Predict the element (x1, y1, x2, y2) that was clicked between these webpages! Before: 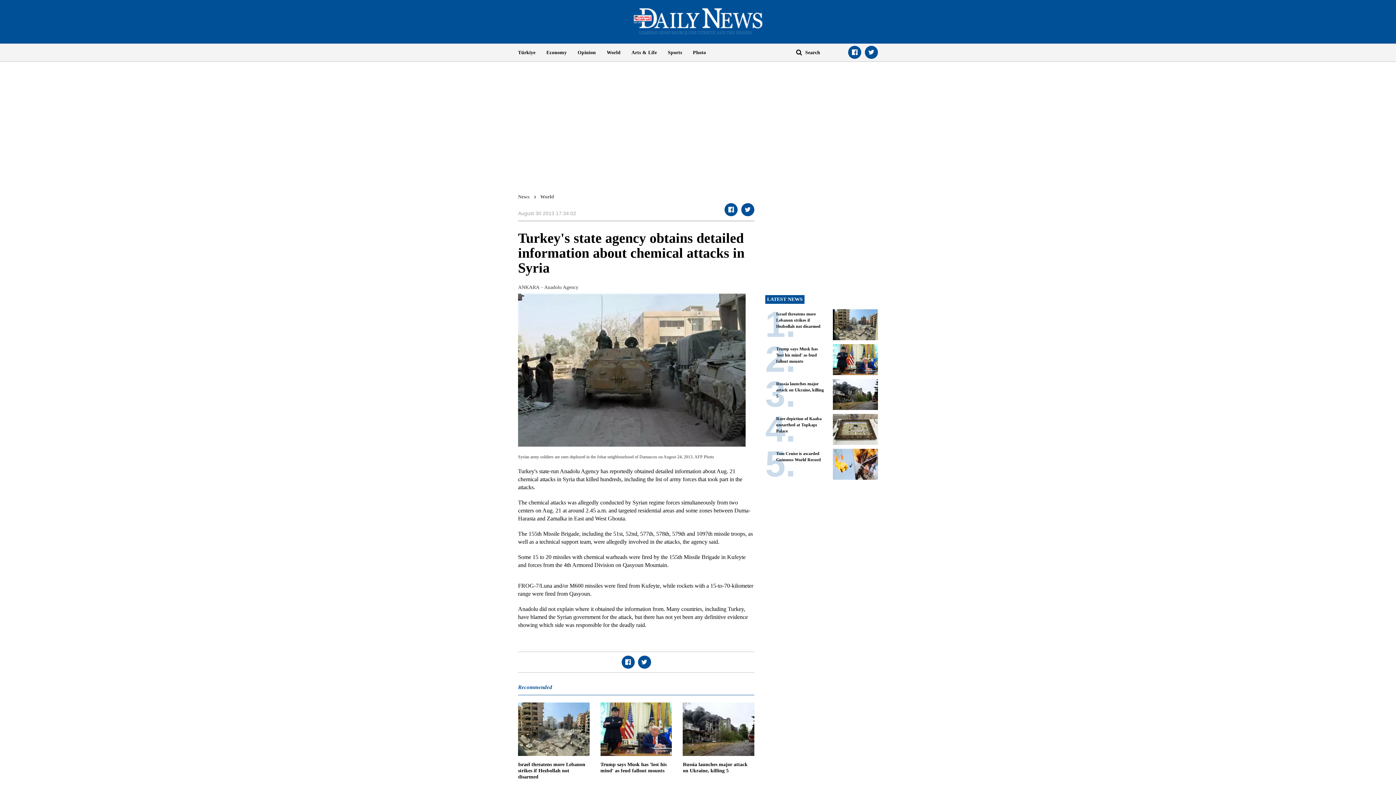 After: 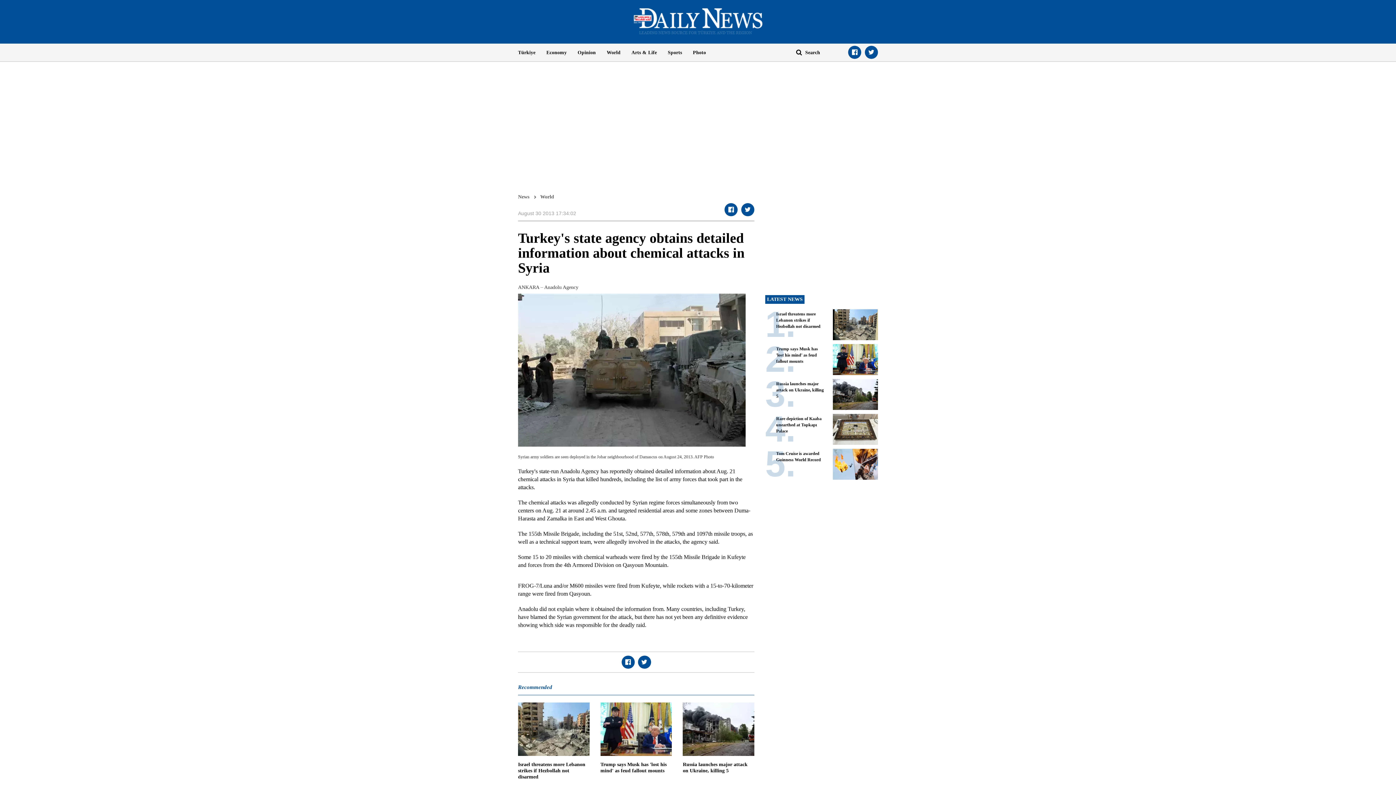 Action: label: World bbox: (601, 43, 626, 61)